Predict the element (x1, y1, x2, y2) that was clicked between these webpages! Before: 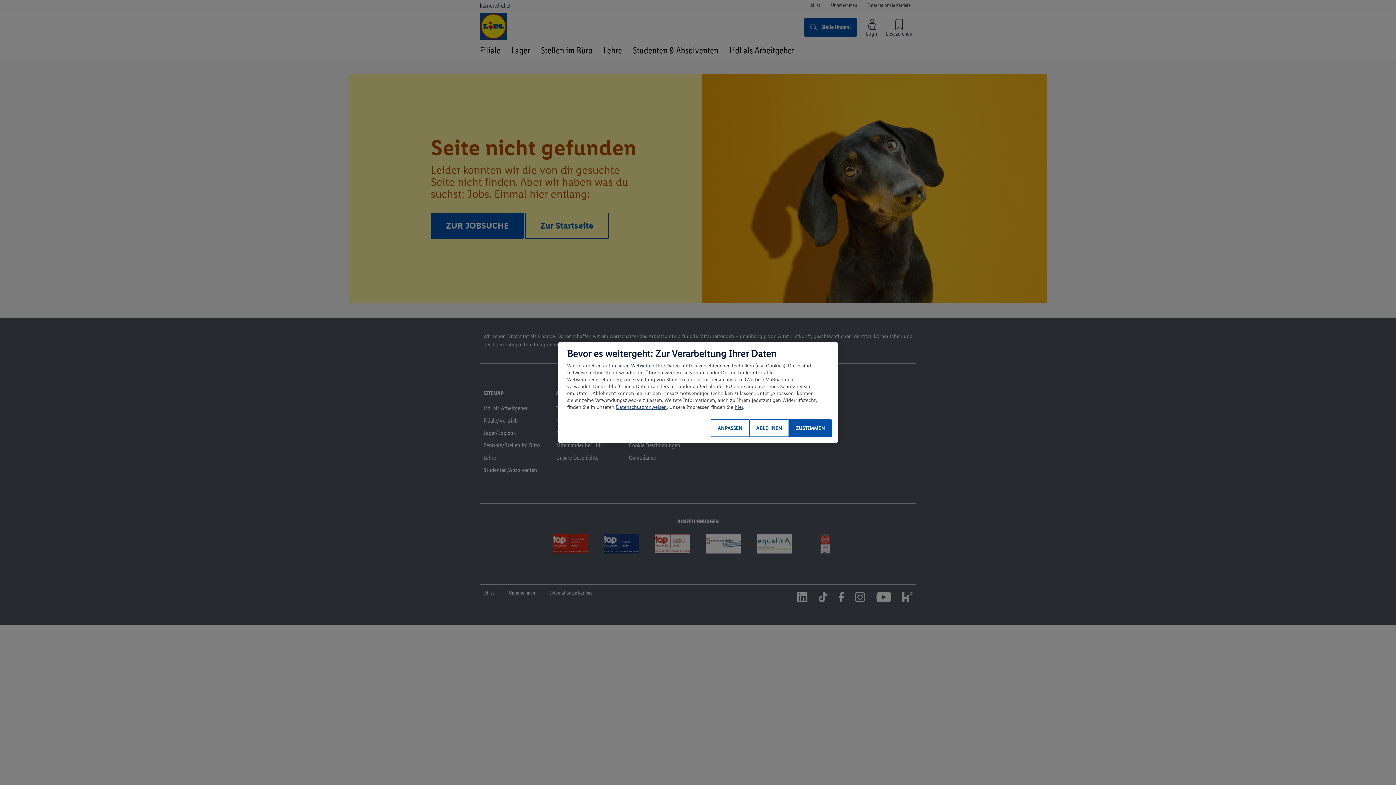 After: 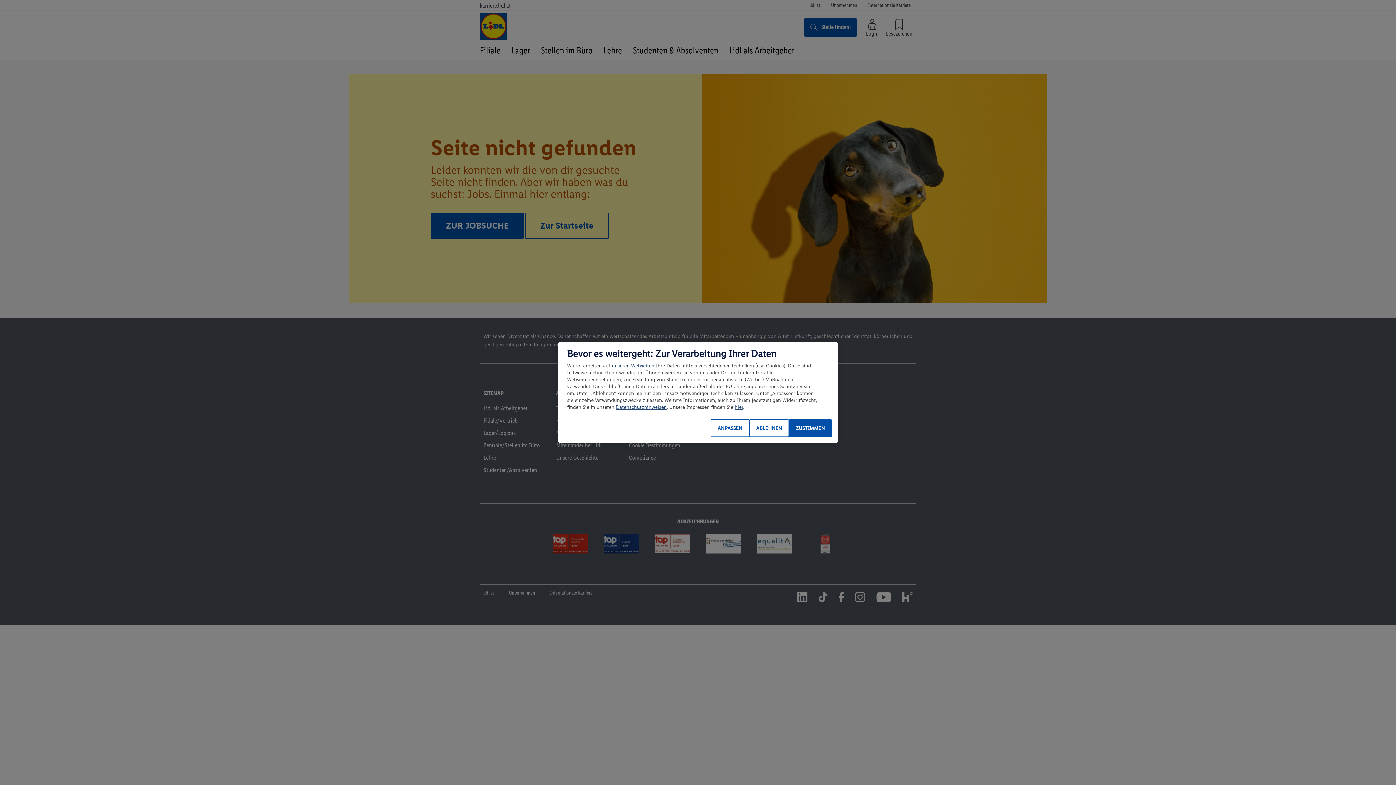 Action: bbox: (612, 362, 654, 369) label: unseren Webseiten